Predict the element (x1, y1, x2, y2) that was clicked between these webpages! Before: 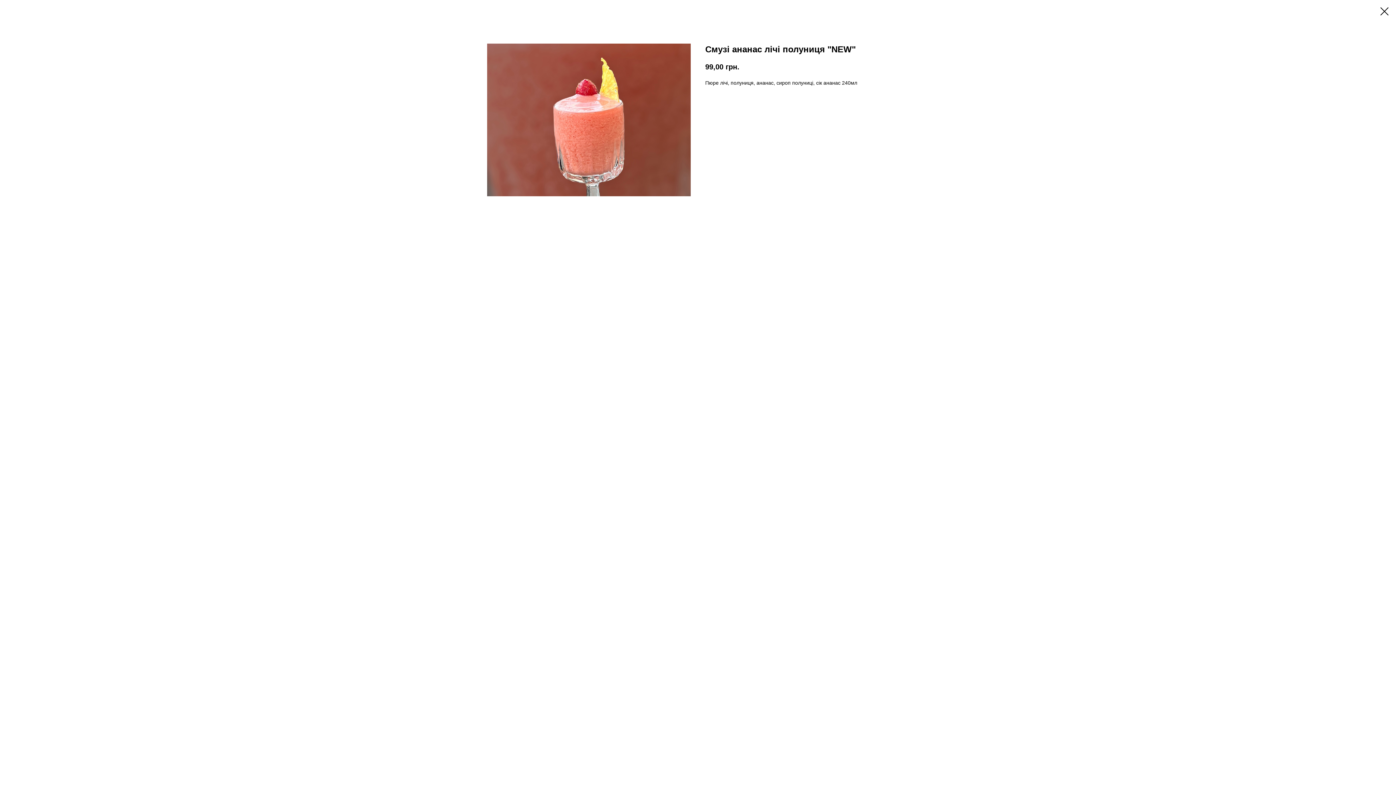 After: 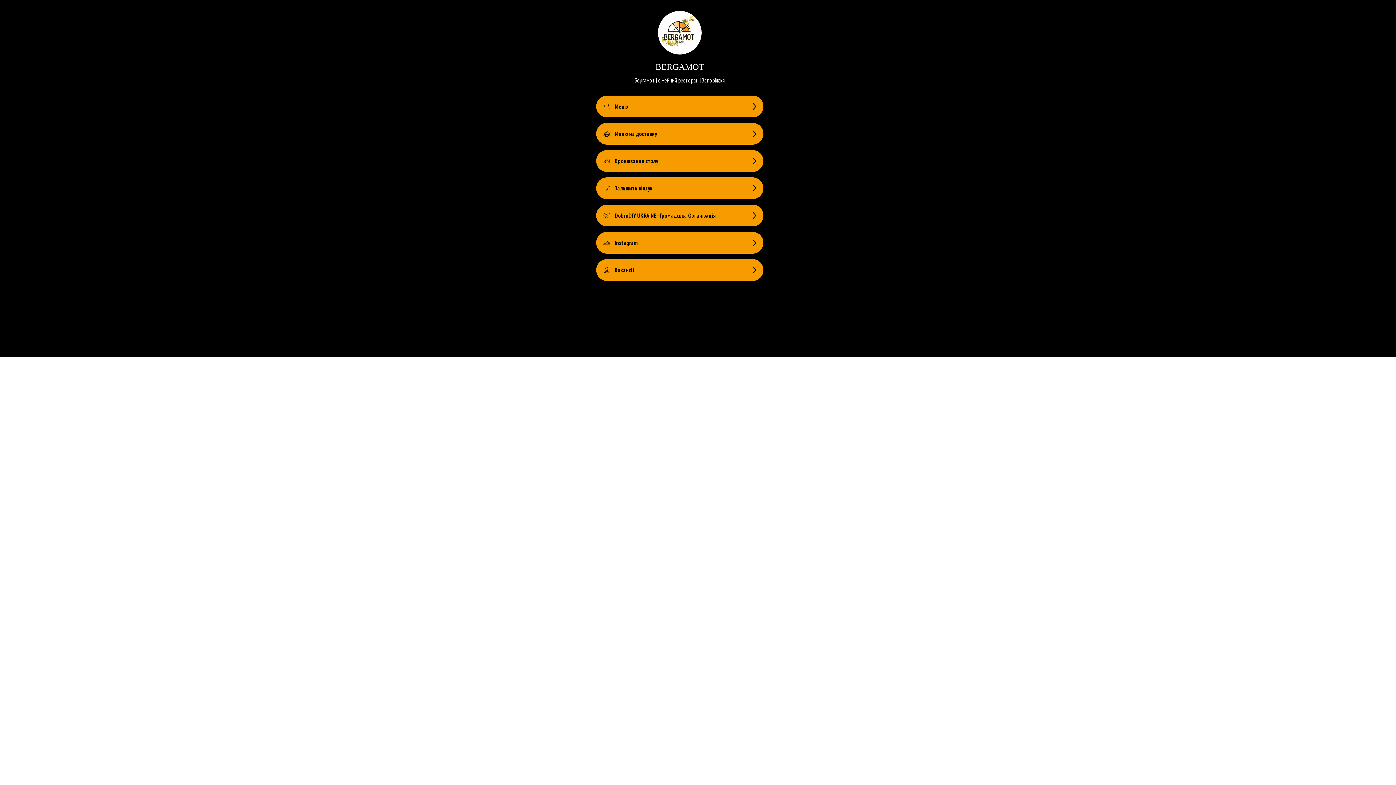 Action: bbox: (1380, 7, 1389, 15)